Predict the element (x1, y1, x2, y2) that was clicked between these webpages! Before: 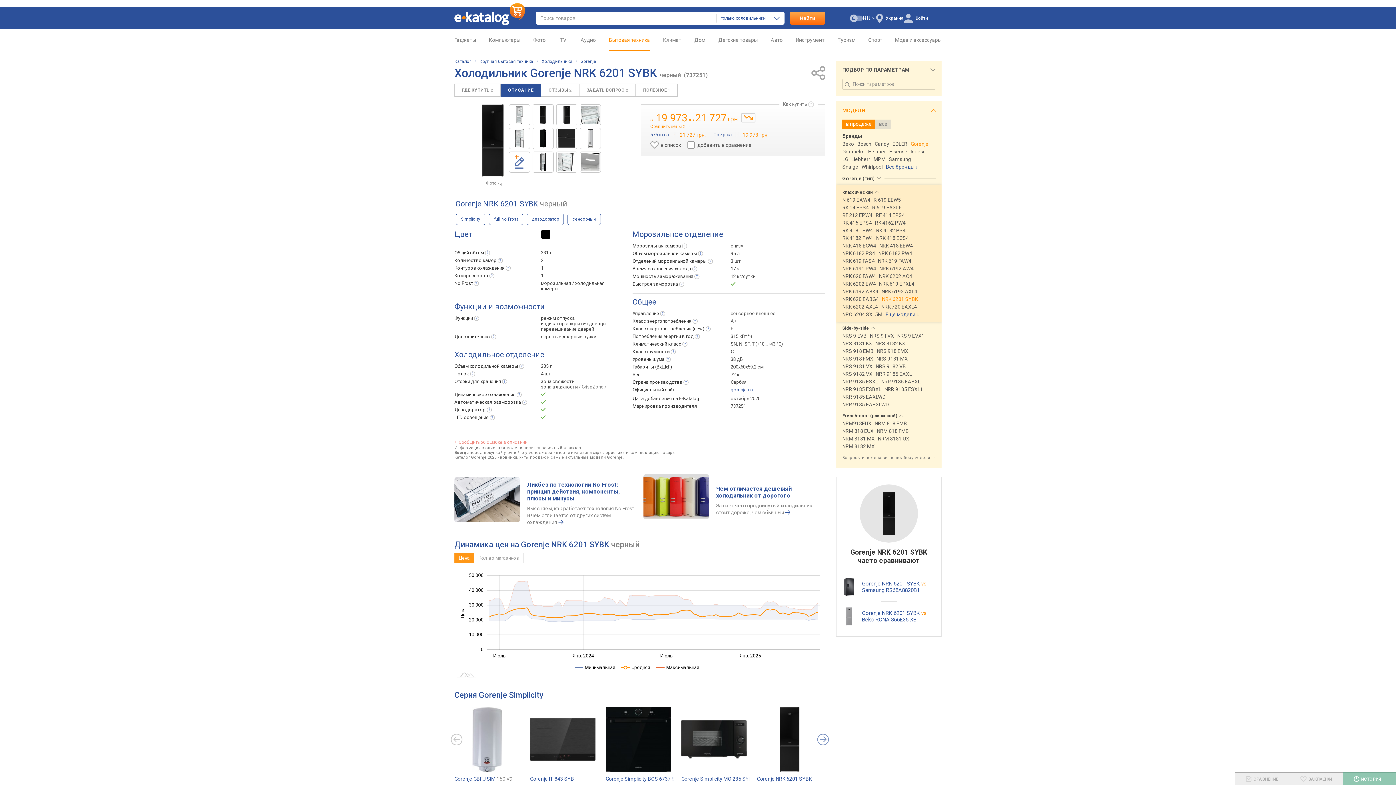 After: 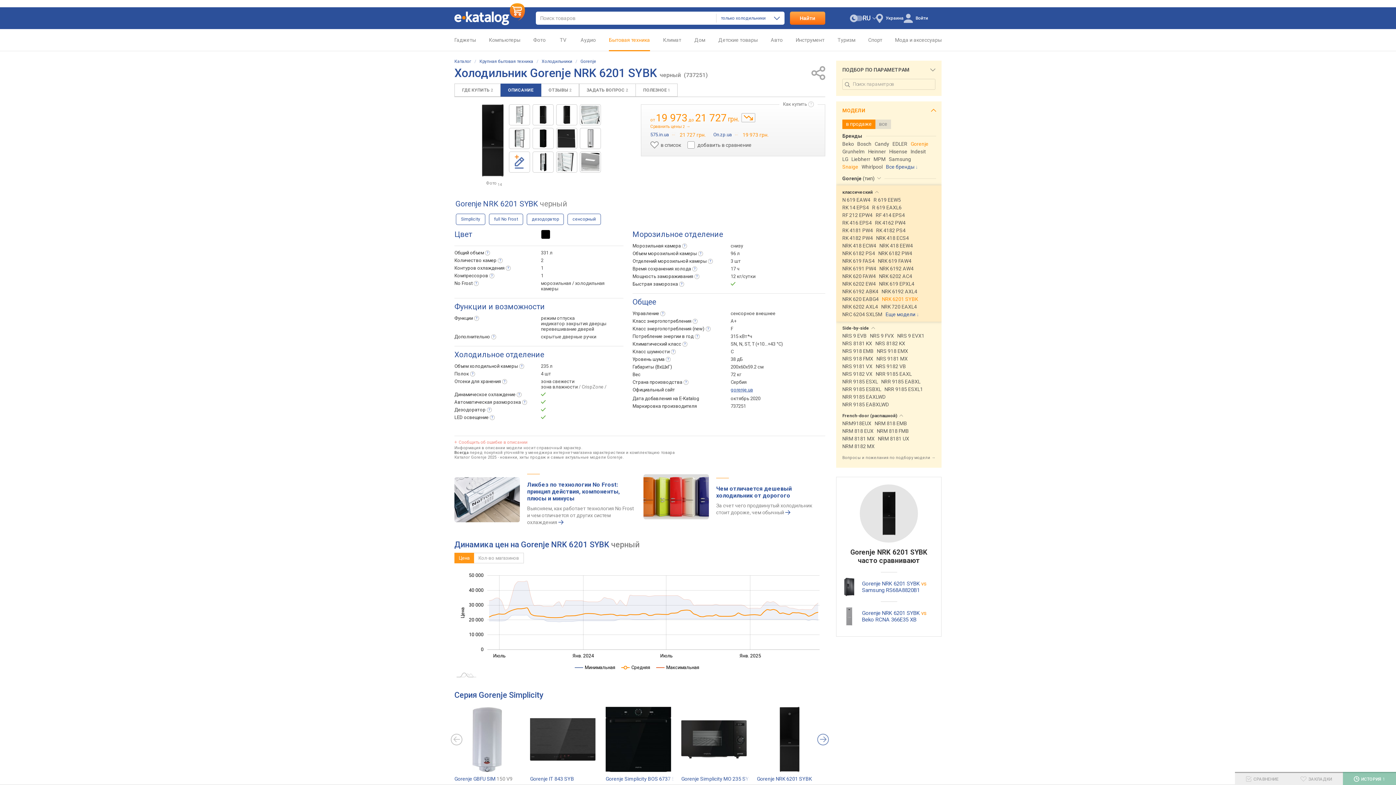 Action: bbox: (842, 163, 858, 170) label: Snaige